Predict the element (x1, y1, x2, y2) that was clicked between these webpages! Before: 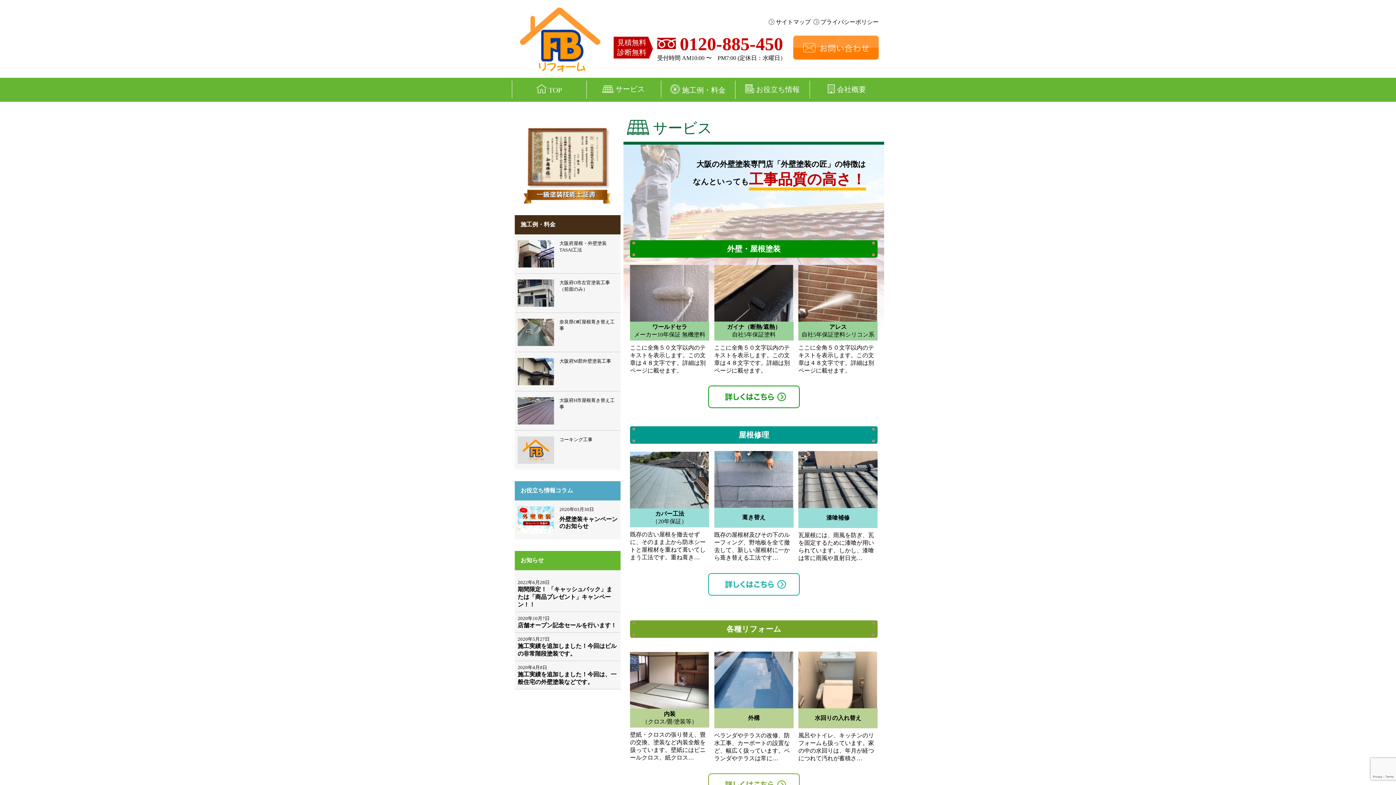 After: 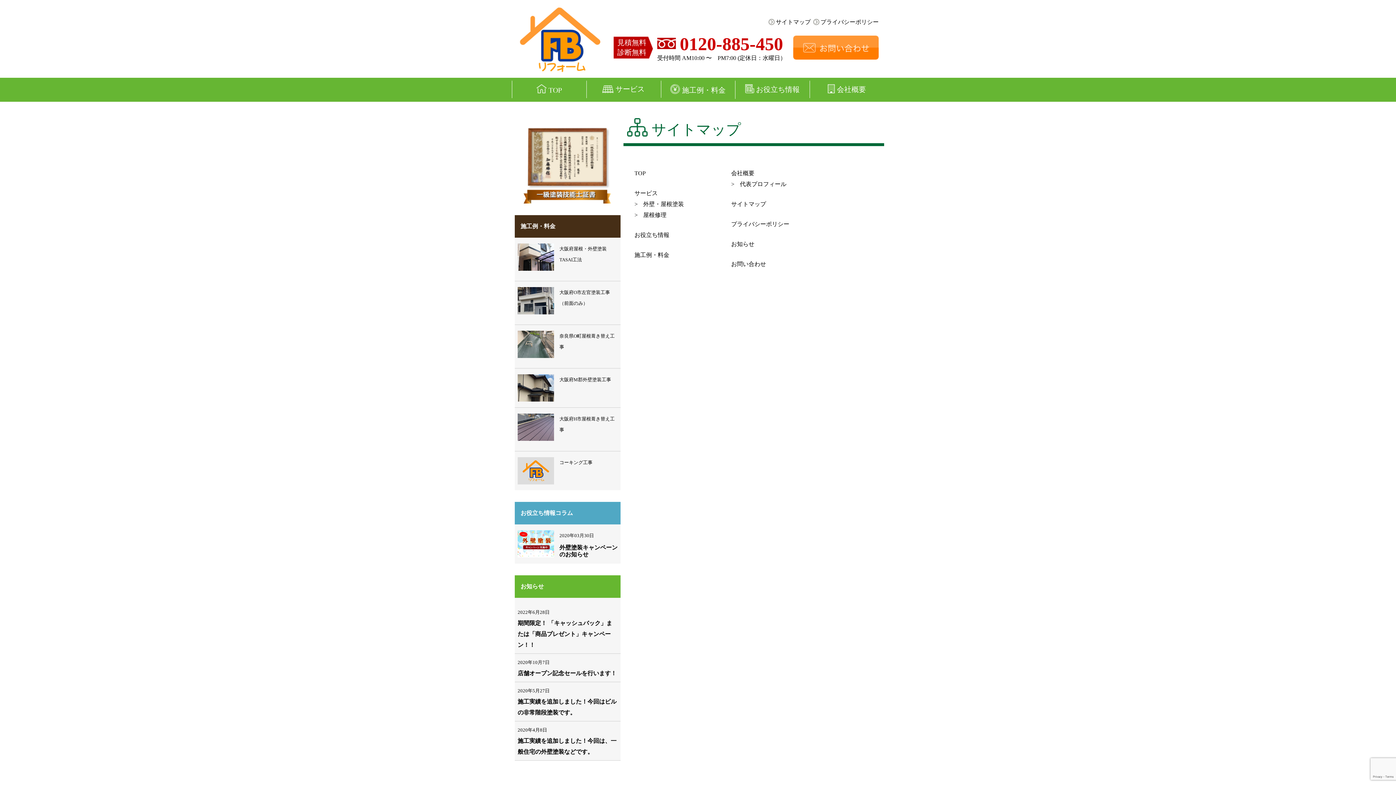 Action: label: サイトマップ bbox: (767, 18, 810, 24)